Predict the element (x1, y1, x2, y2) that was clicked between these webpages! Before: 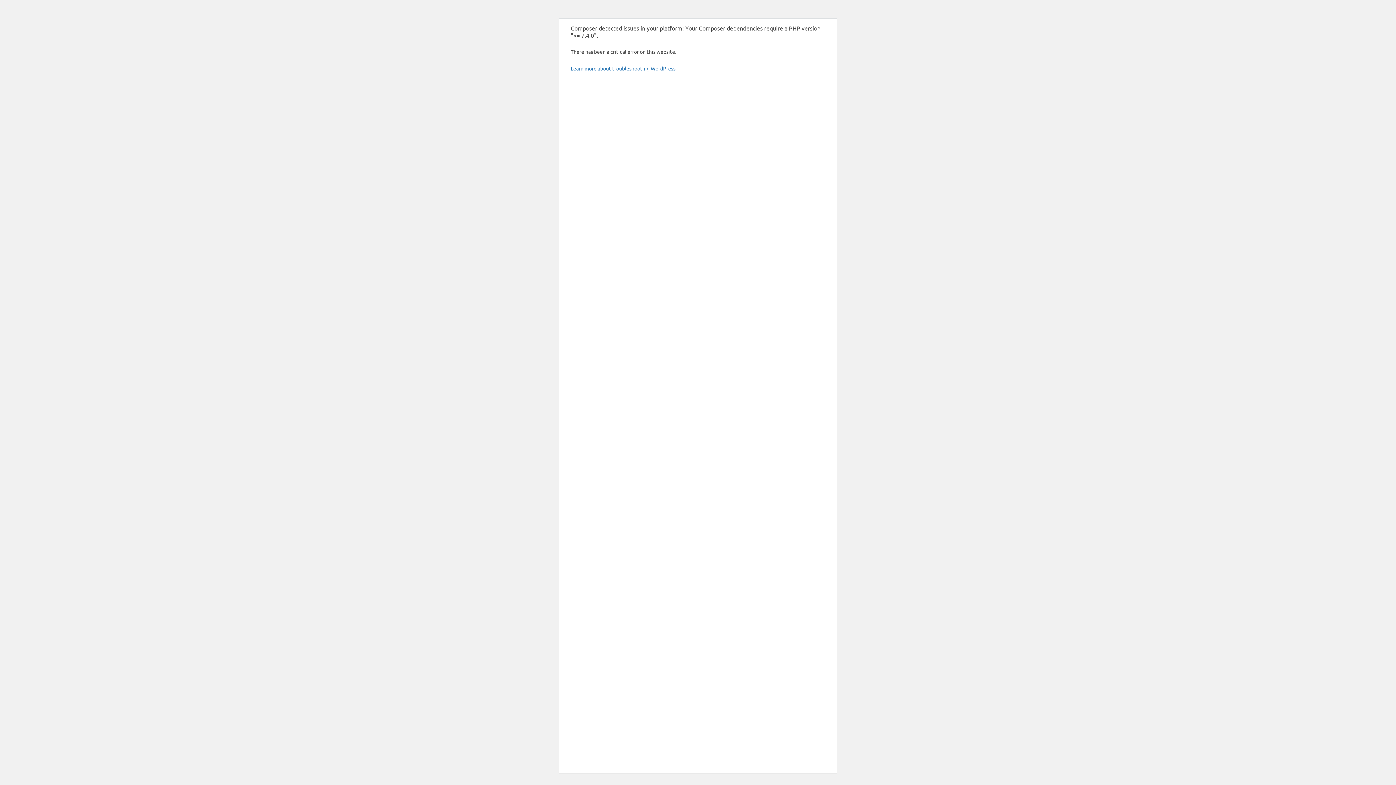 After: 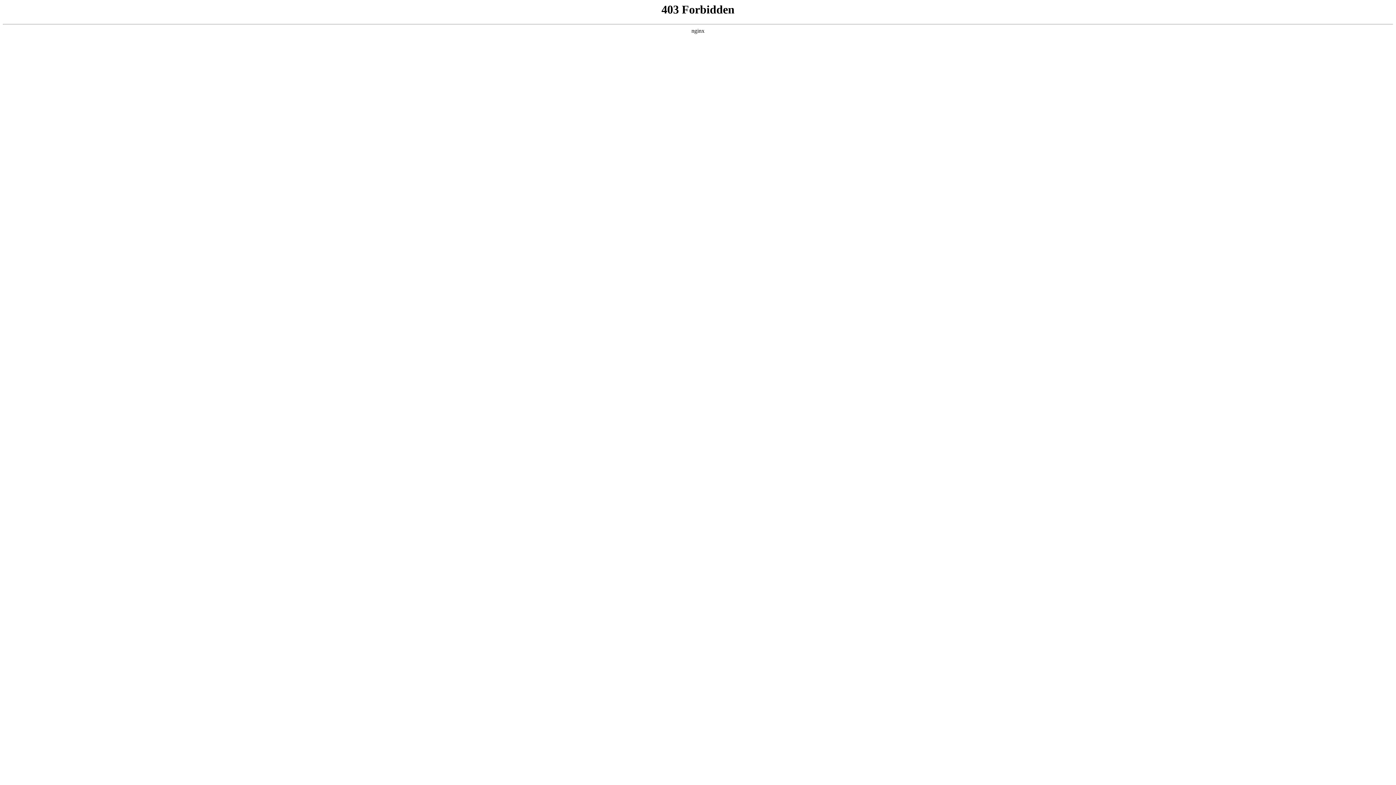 Action: bbox: (570, 65, 676, 71) label: Learn more about troubleshooting WordPress.